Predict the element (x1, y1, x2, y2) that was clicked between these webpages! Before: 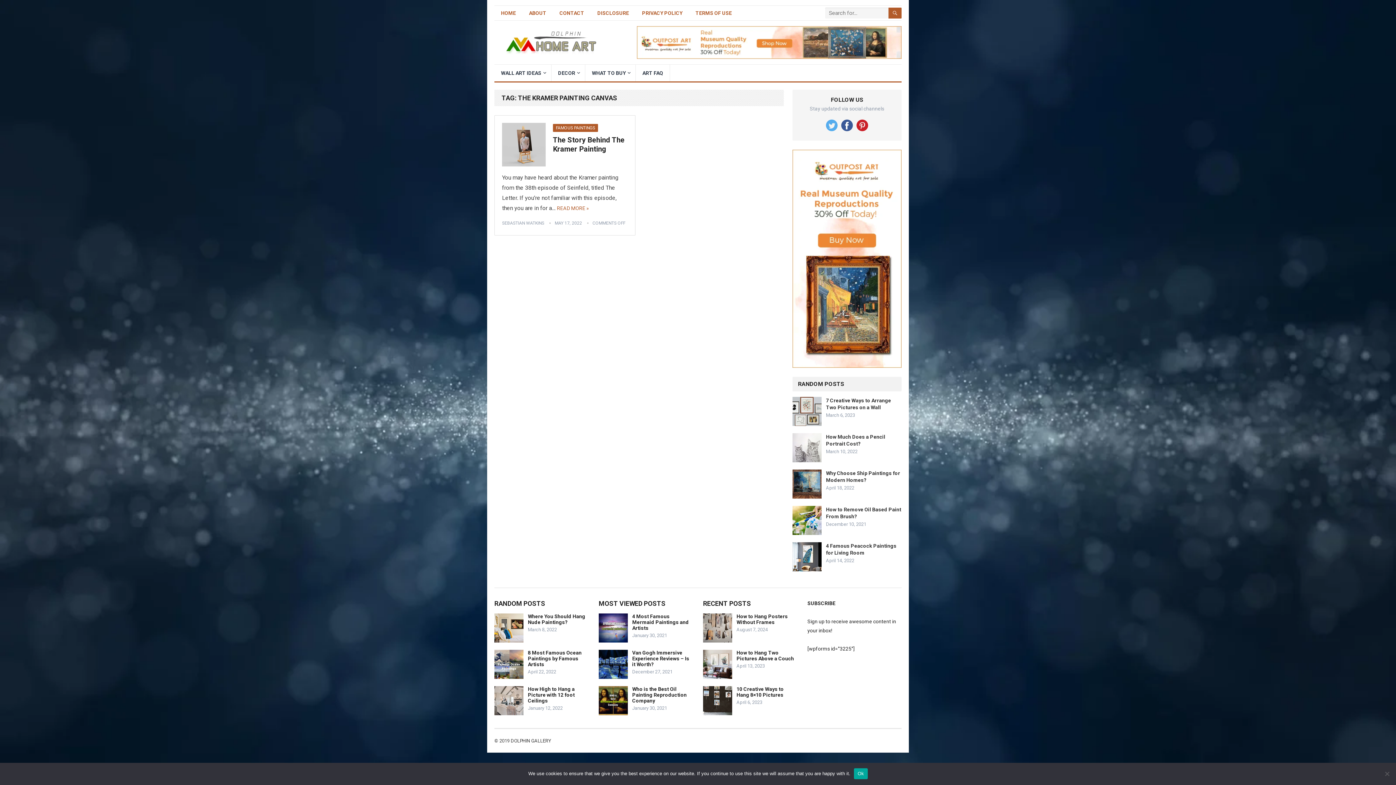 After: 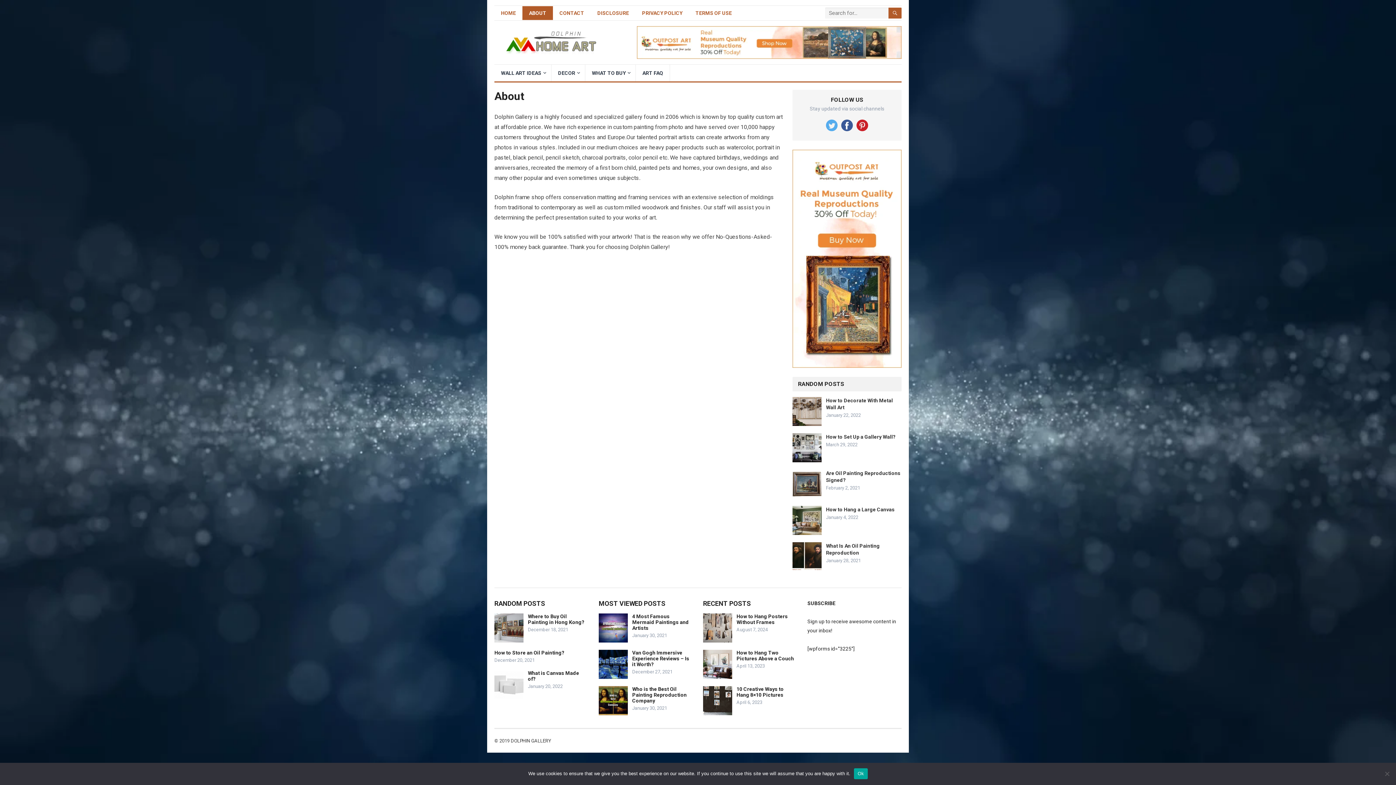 Action: bbox: (522, 6, 553, 20) label: ABOUT